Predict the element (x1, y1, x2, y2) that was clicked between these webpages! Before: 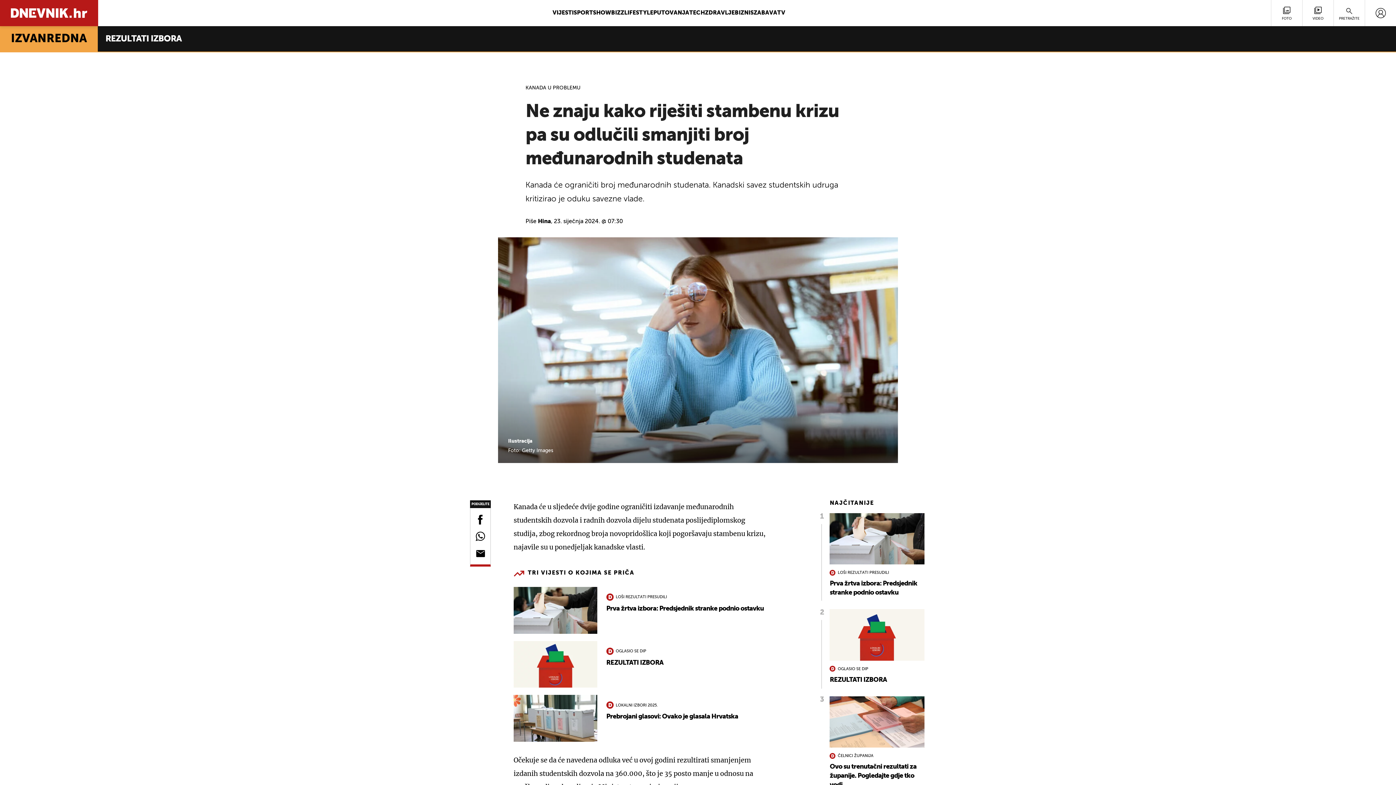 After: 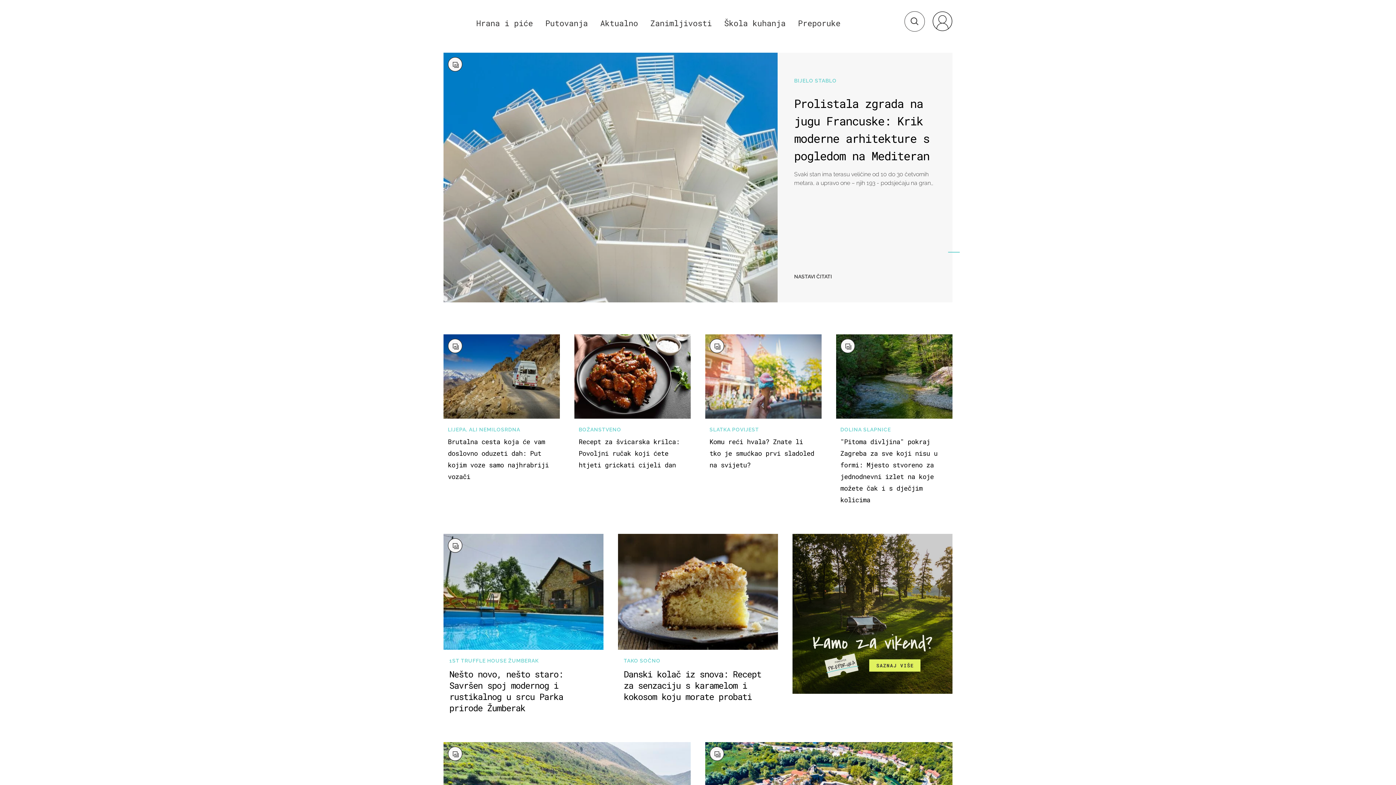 Action: label: PUTOVANJA bbox: (653, 10, 689, 16)